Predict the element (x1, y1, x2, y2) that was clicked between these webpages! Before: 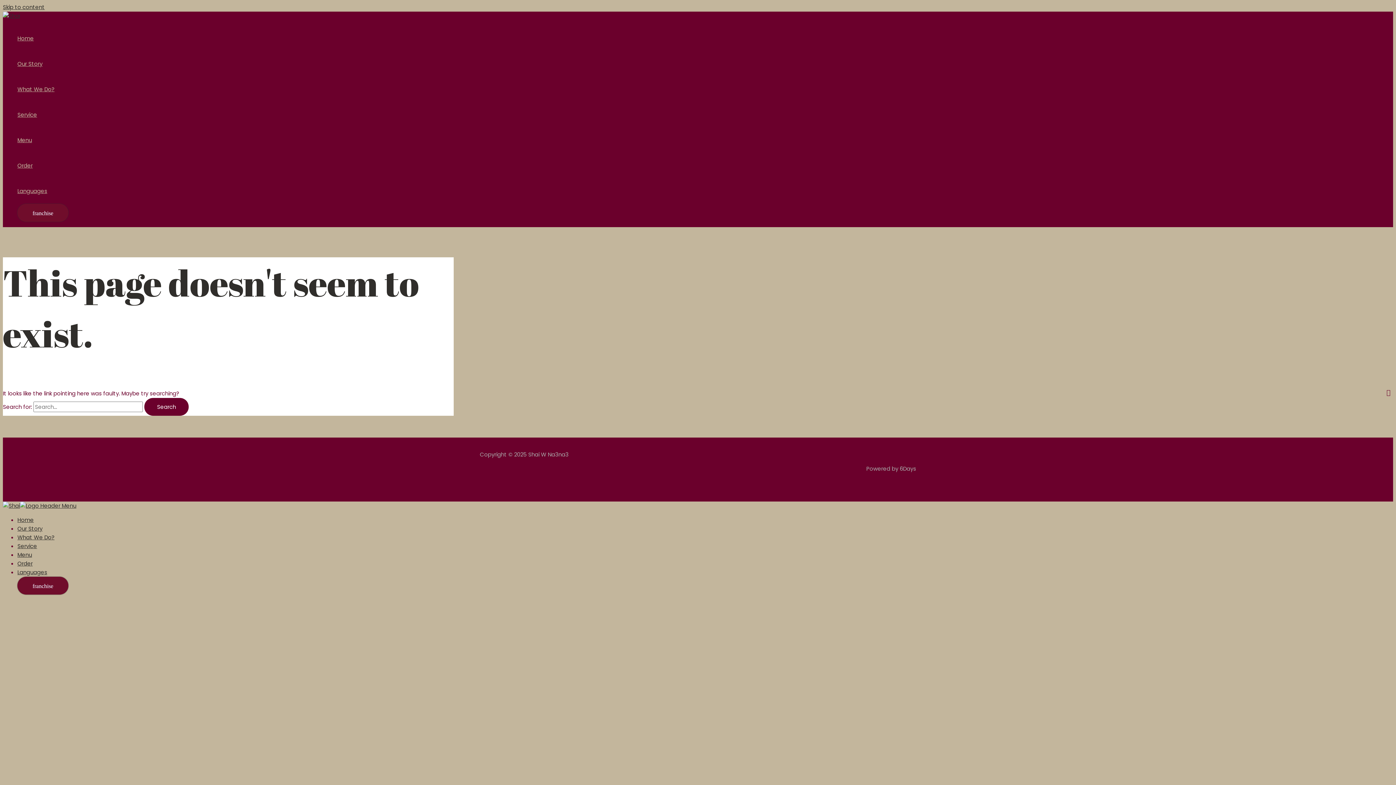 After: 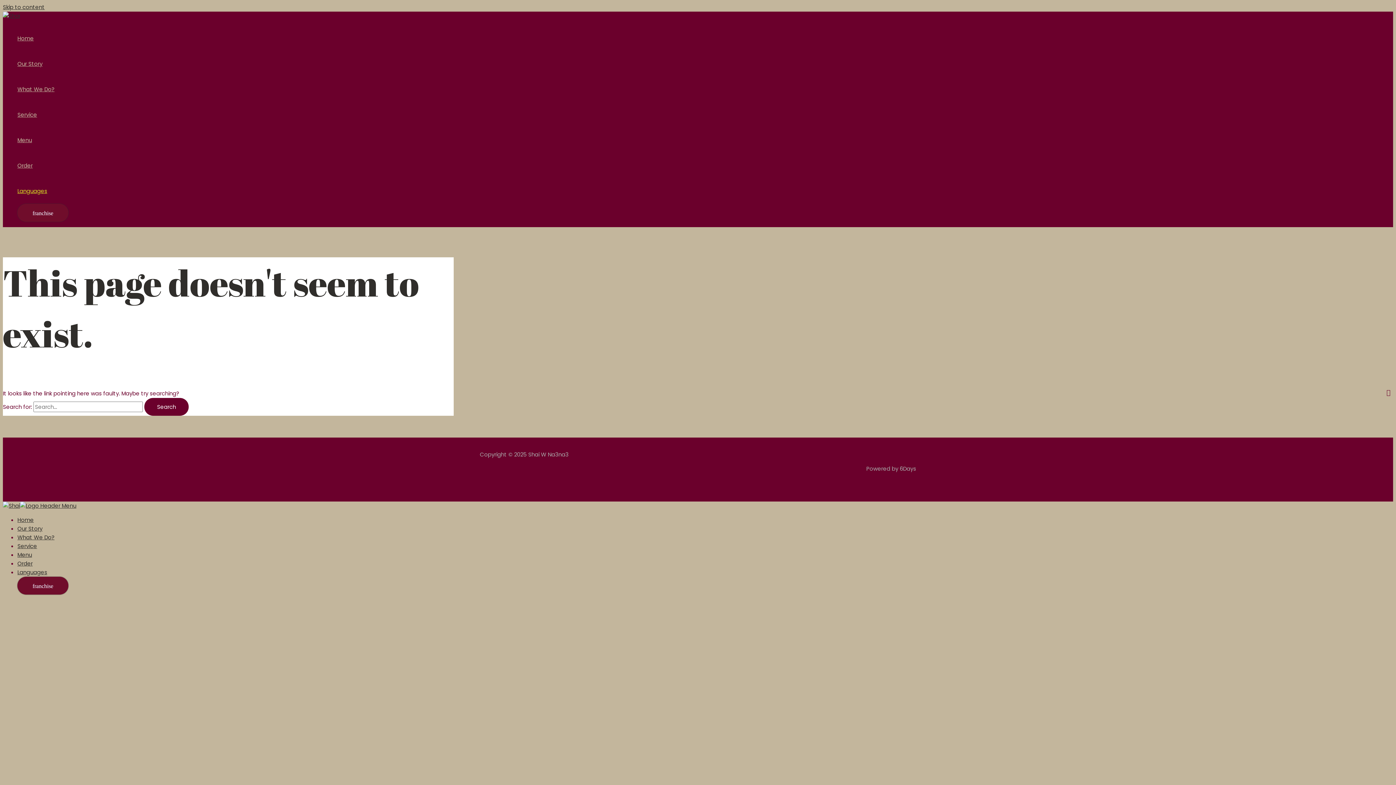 Action: bbox: (17, 178, 68, 204) label: Languages